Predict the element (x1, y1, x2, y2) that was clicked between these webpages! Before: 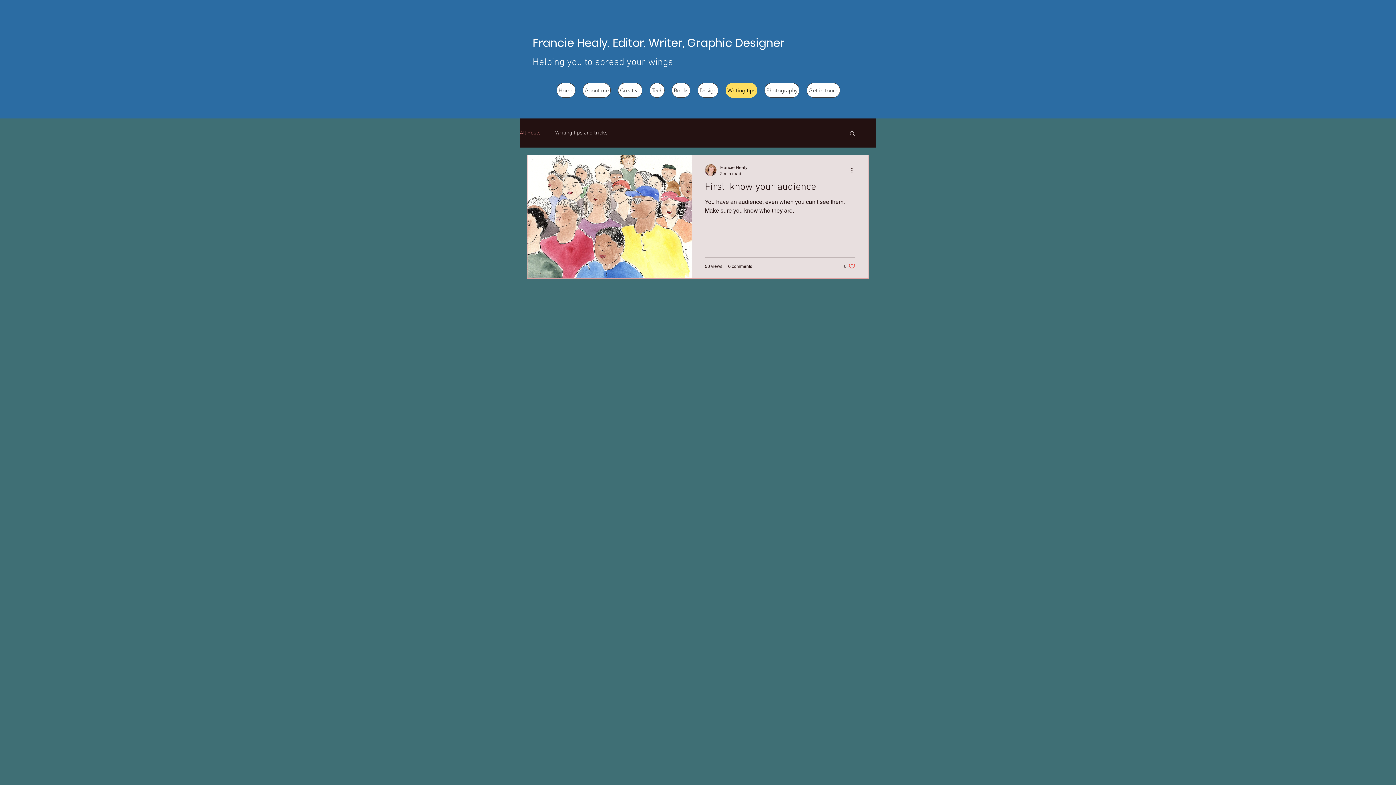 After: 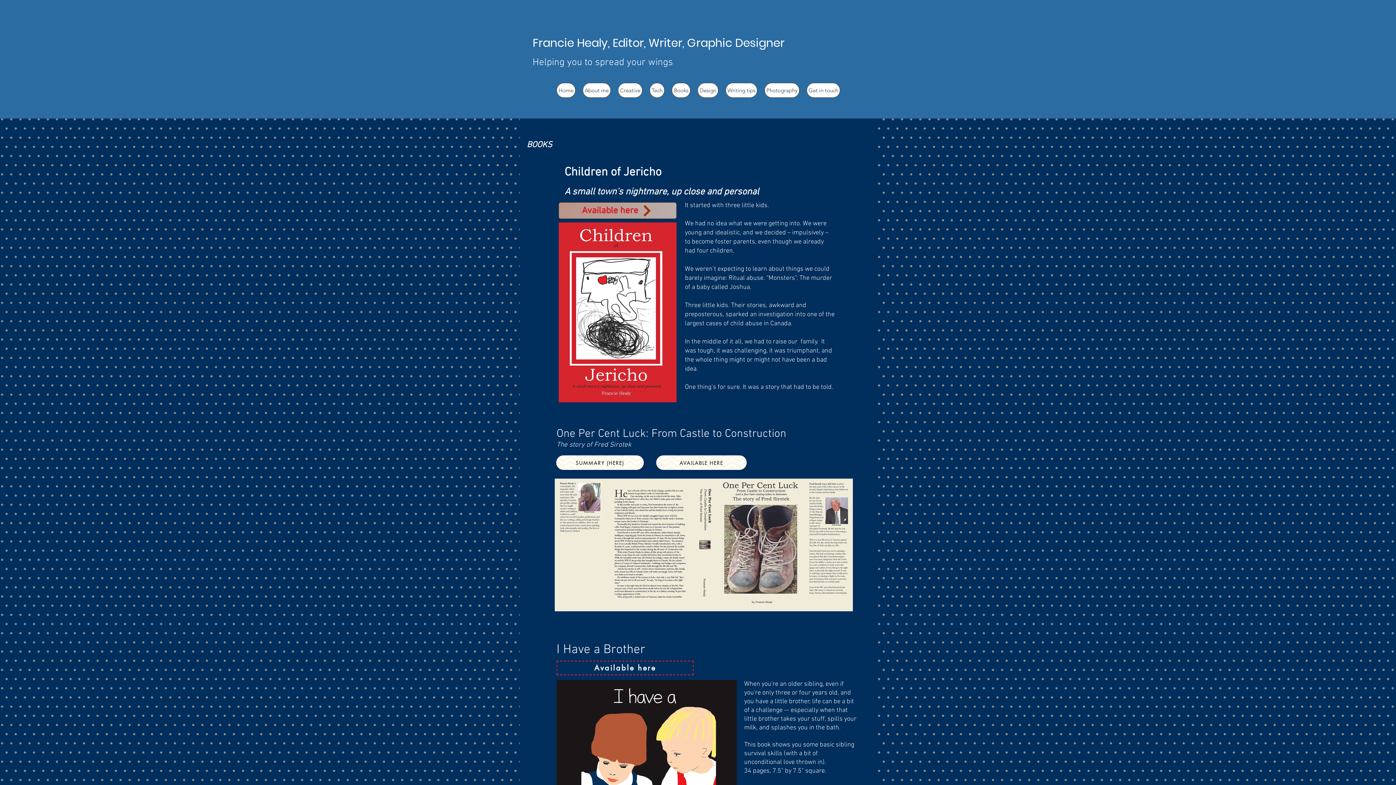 Action: bbox: (672, 82, 690, 97) label: Books